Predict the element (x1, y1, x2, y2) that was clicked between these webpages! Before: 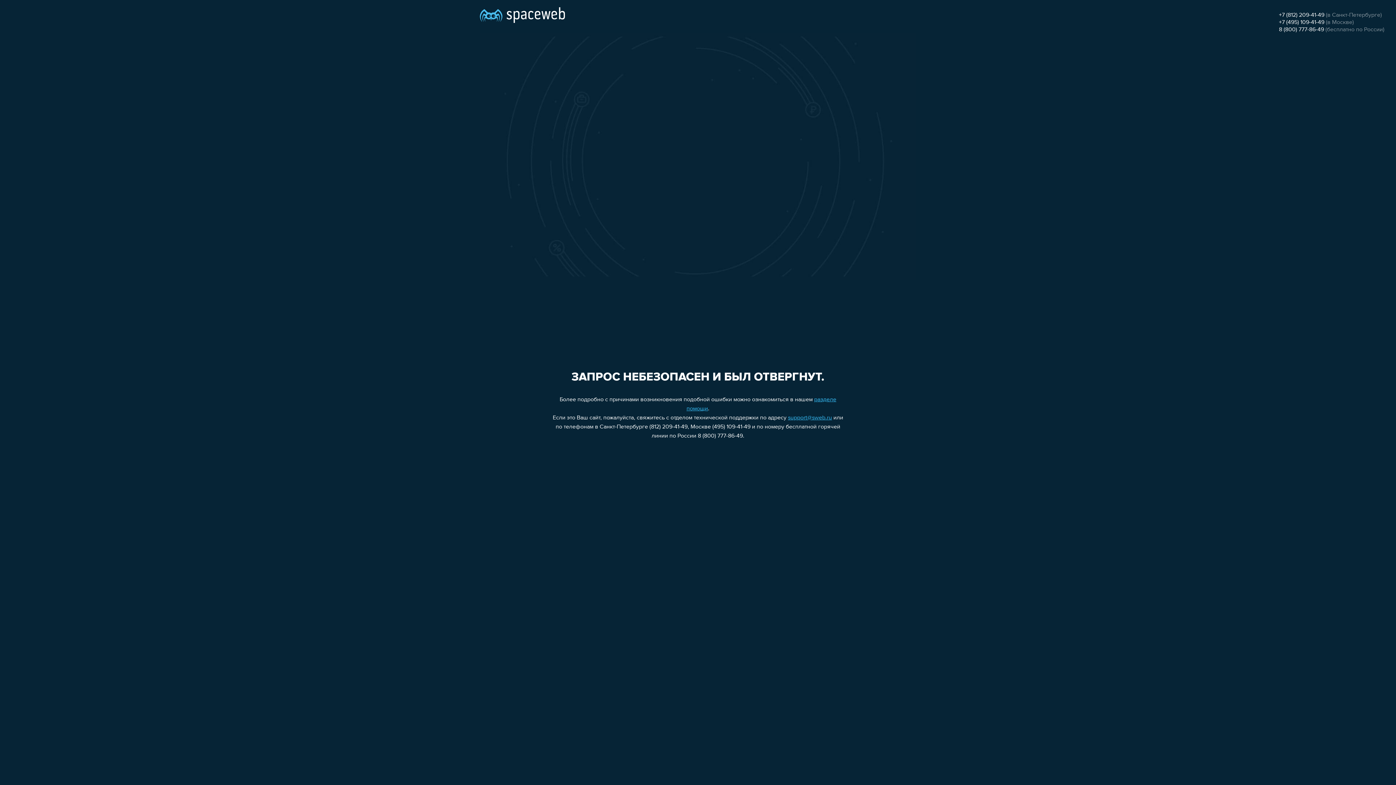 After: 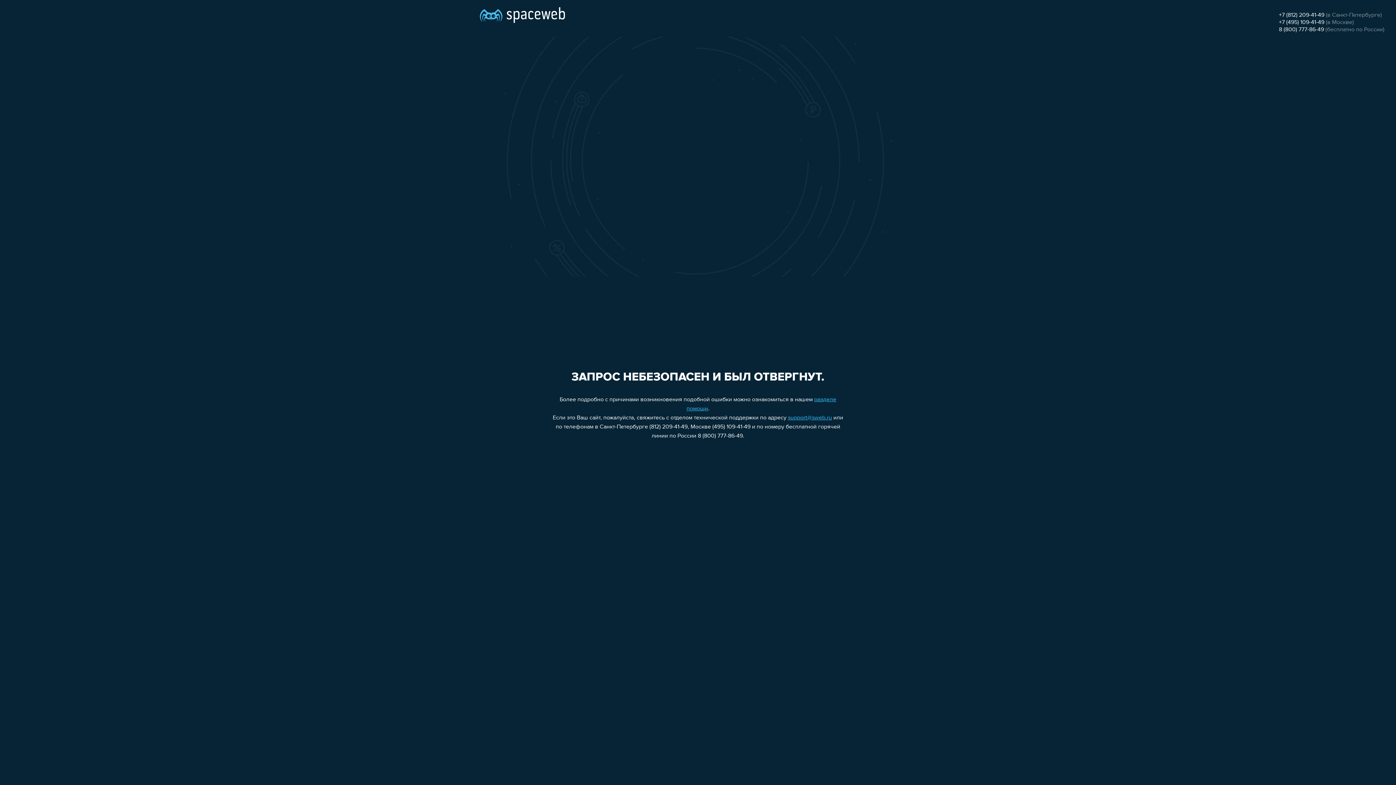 Action: bbox: (1279, 12, 1324, 18) label: +7 (812) 209-41-49